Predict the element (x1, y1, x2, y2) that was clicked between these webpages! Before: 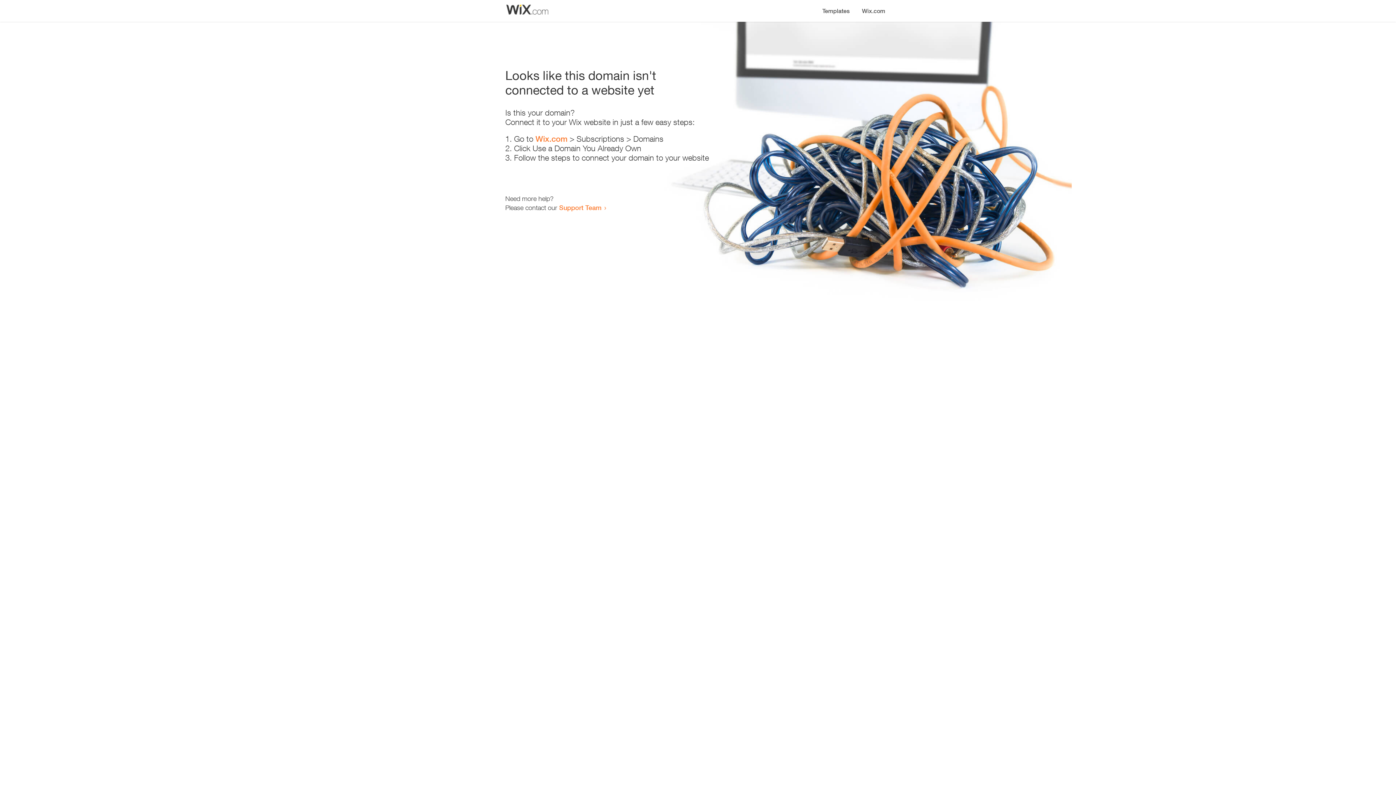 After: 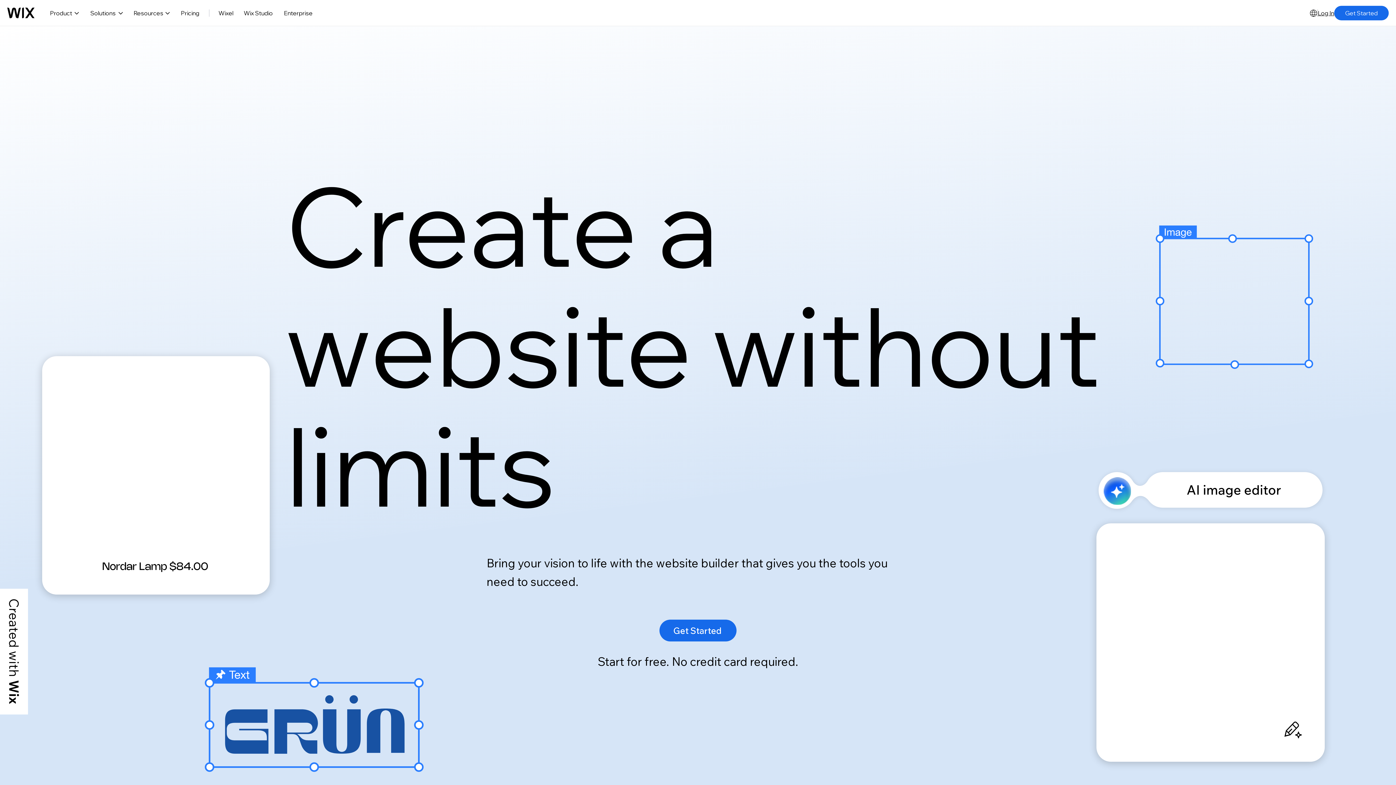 Action: label: Wix.com bbox: (856, 0, 890, 14)